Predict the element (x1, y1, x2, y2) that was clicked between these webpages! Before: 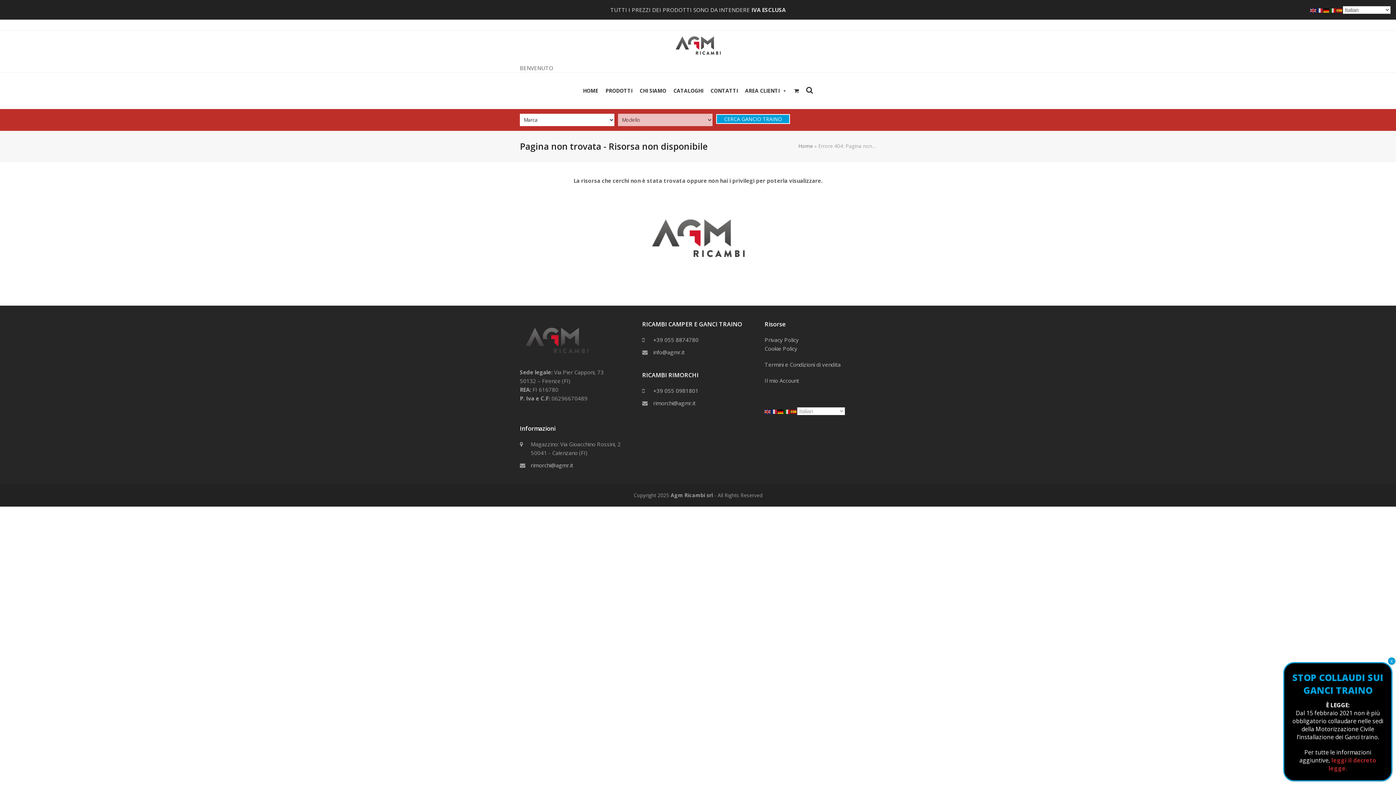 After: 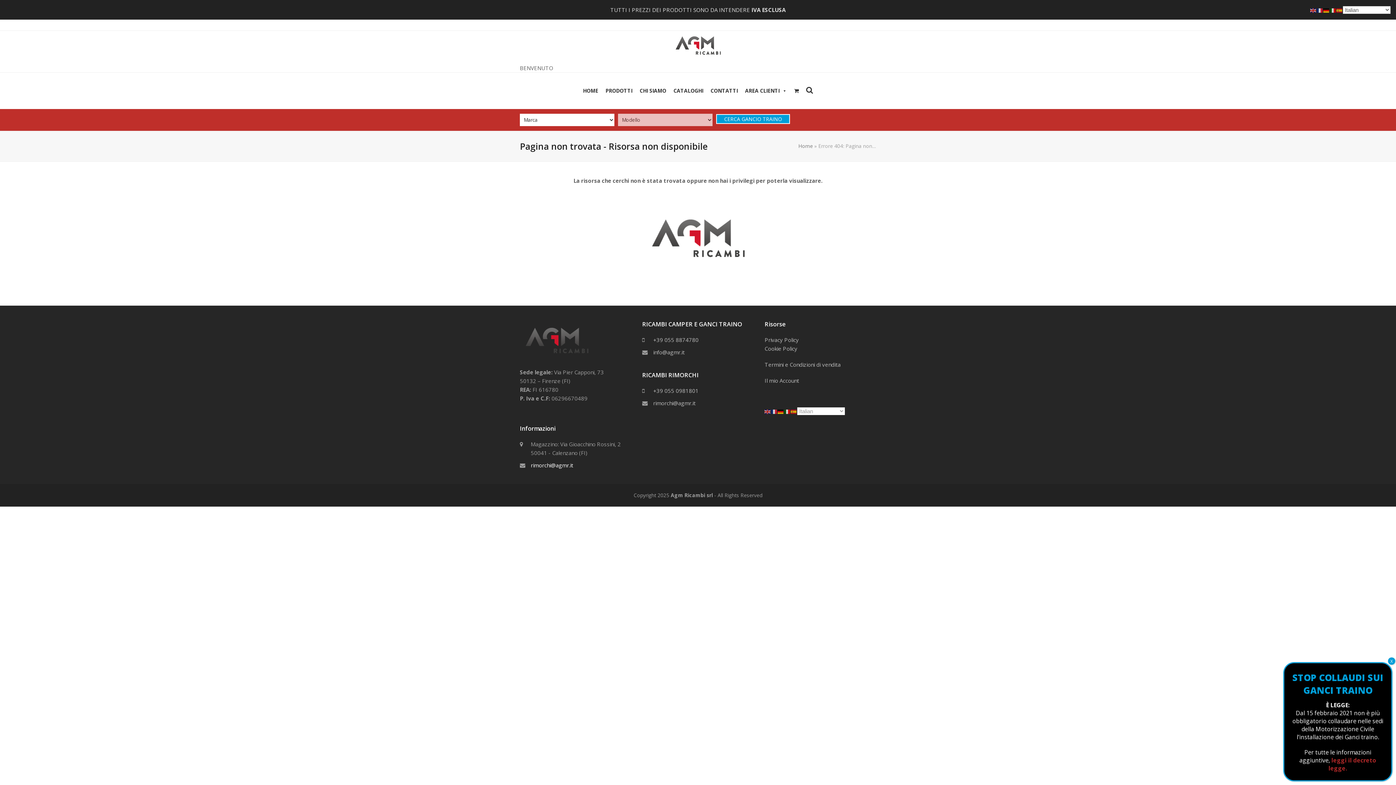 Action: label: rimorchi@agmr.it bbox: (530, 461, 573, 468)